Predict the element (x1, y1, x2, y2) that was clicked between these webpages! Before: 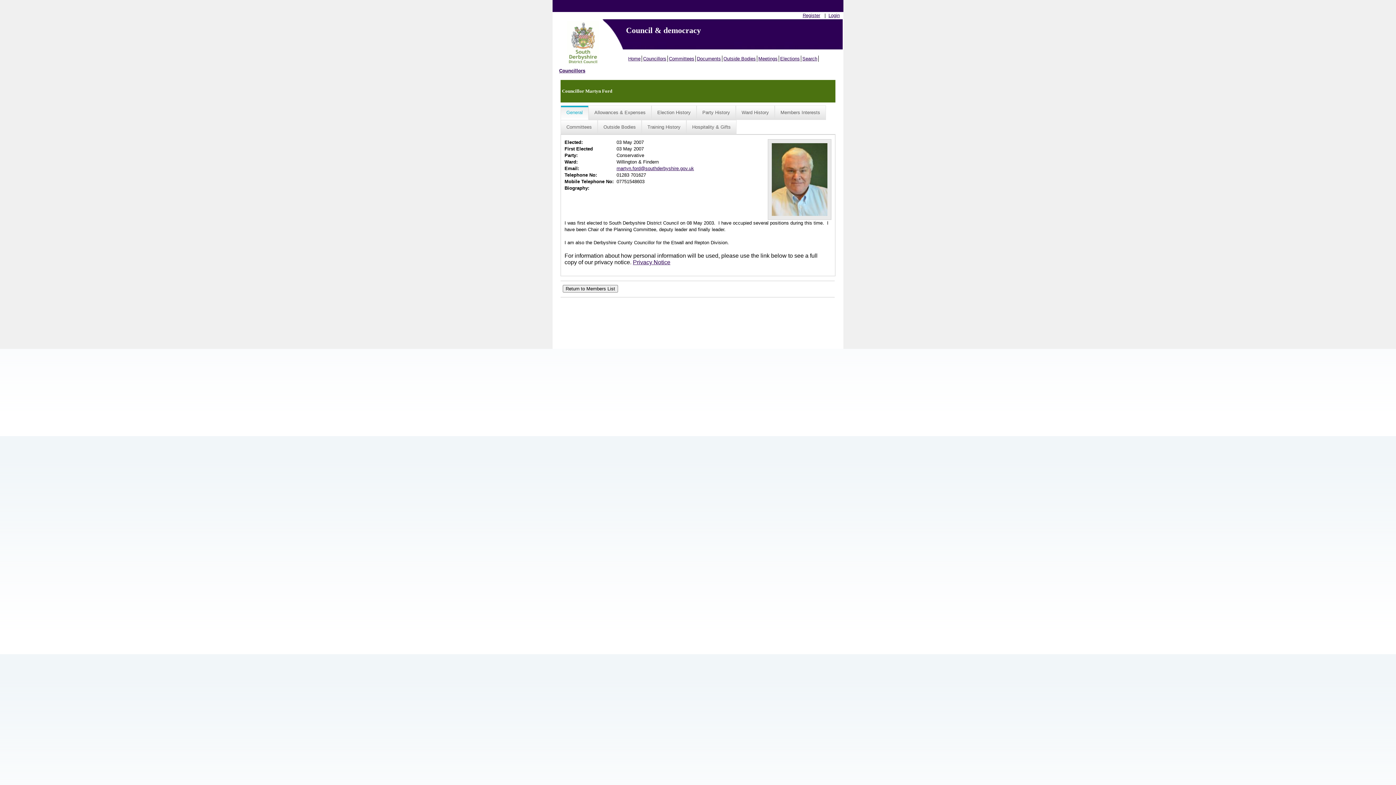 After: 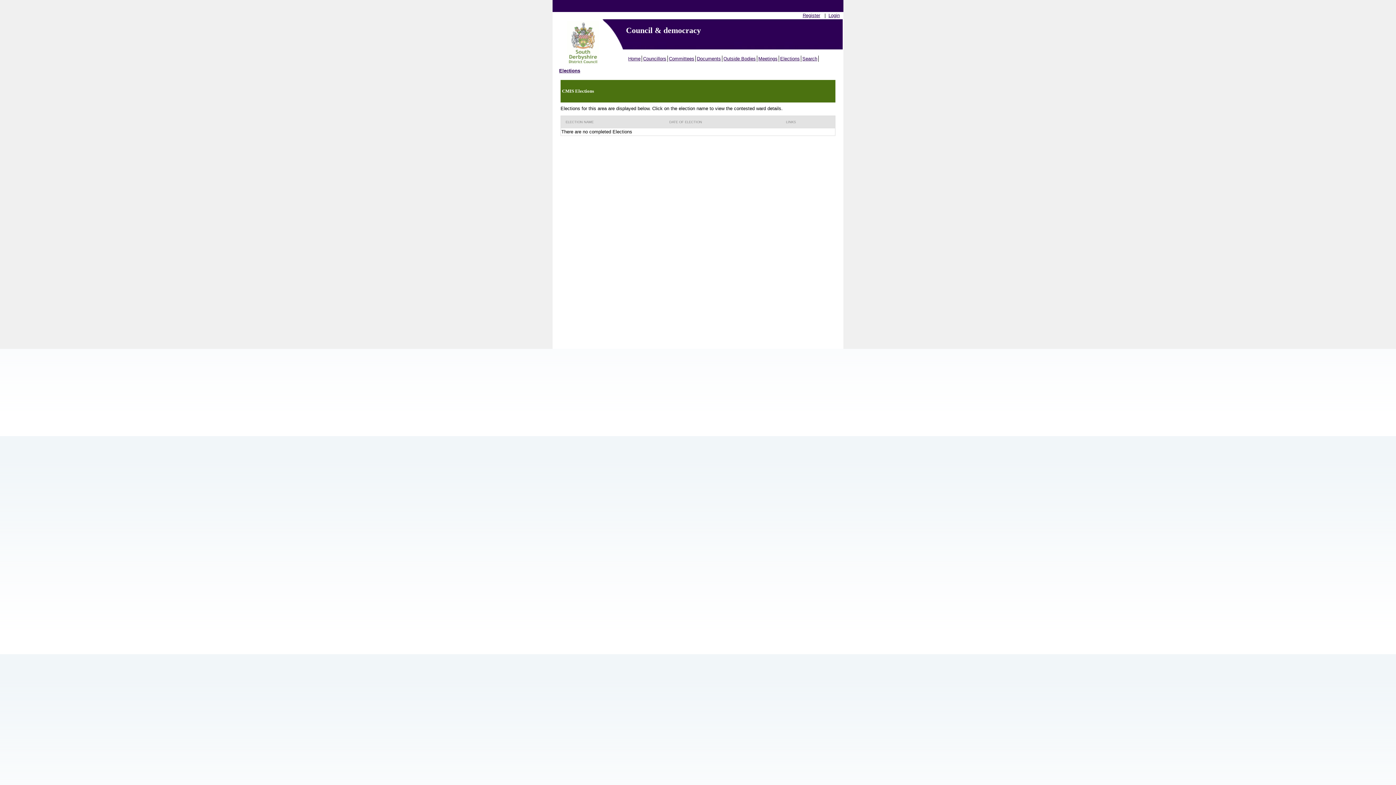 Action: bbox: (779, 55, 801, 61) label: Elections